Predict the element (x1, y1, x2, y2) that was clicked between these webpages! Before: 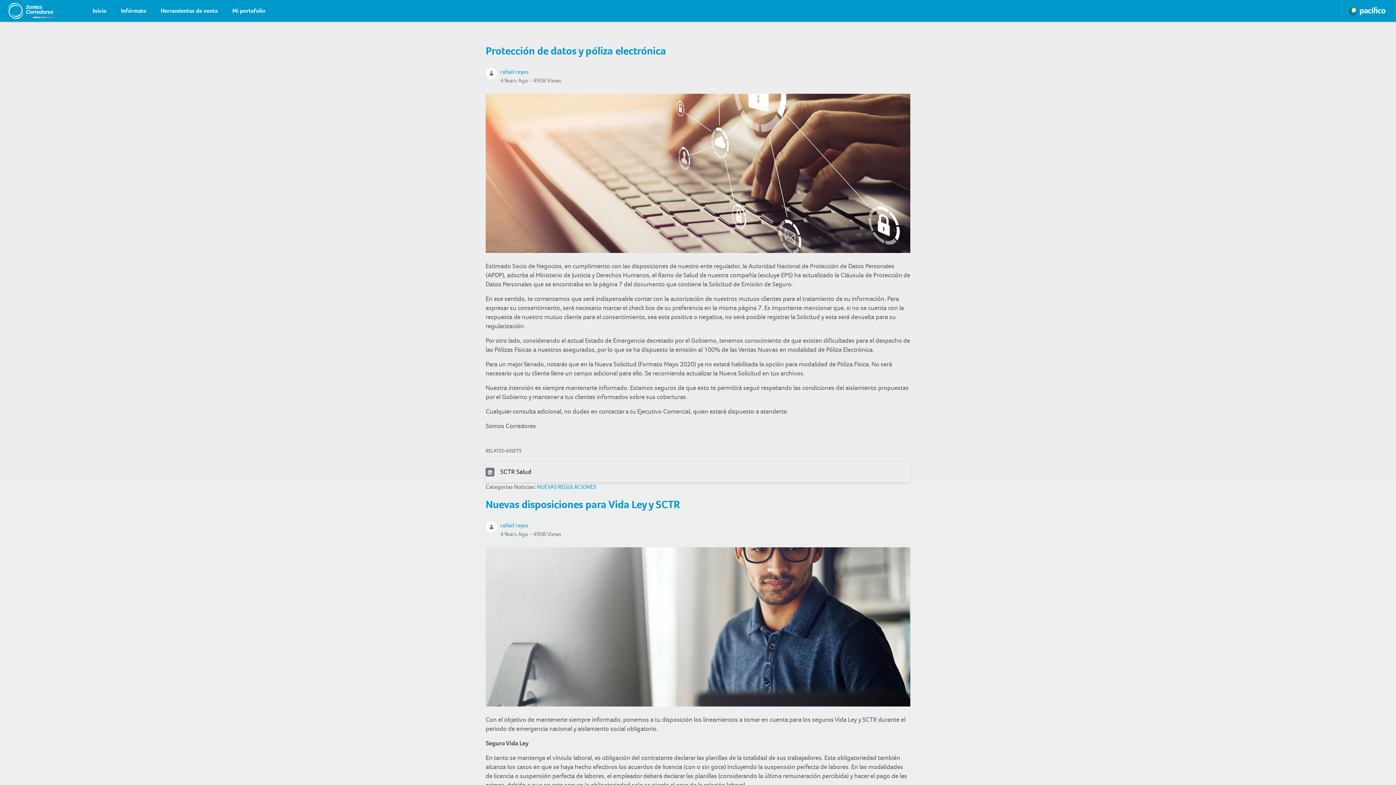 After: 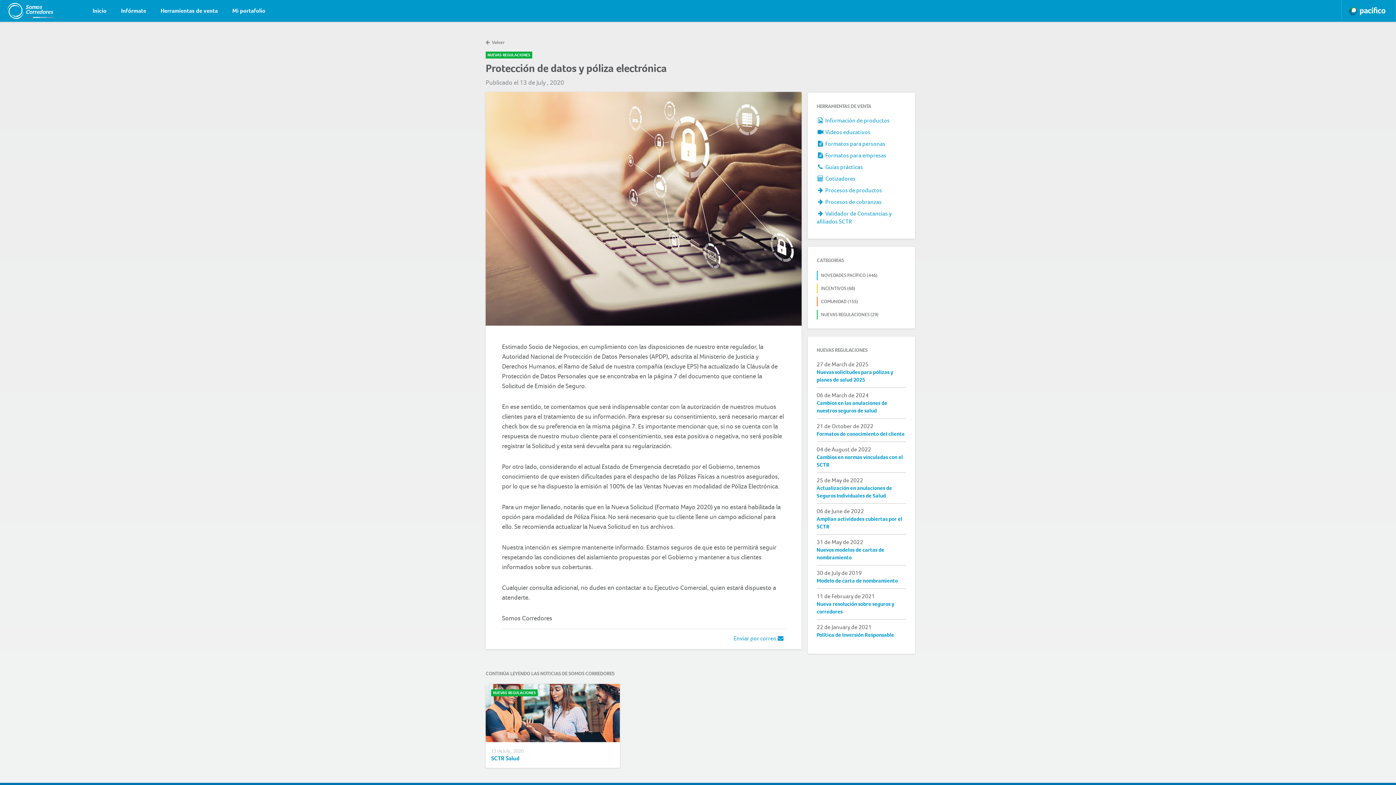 Action: bbox: (485, 44, 666, 57) label: Protección de datos y póliza electrónica